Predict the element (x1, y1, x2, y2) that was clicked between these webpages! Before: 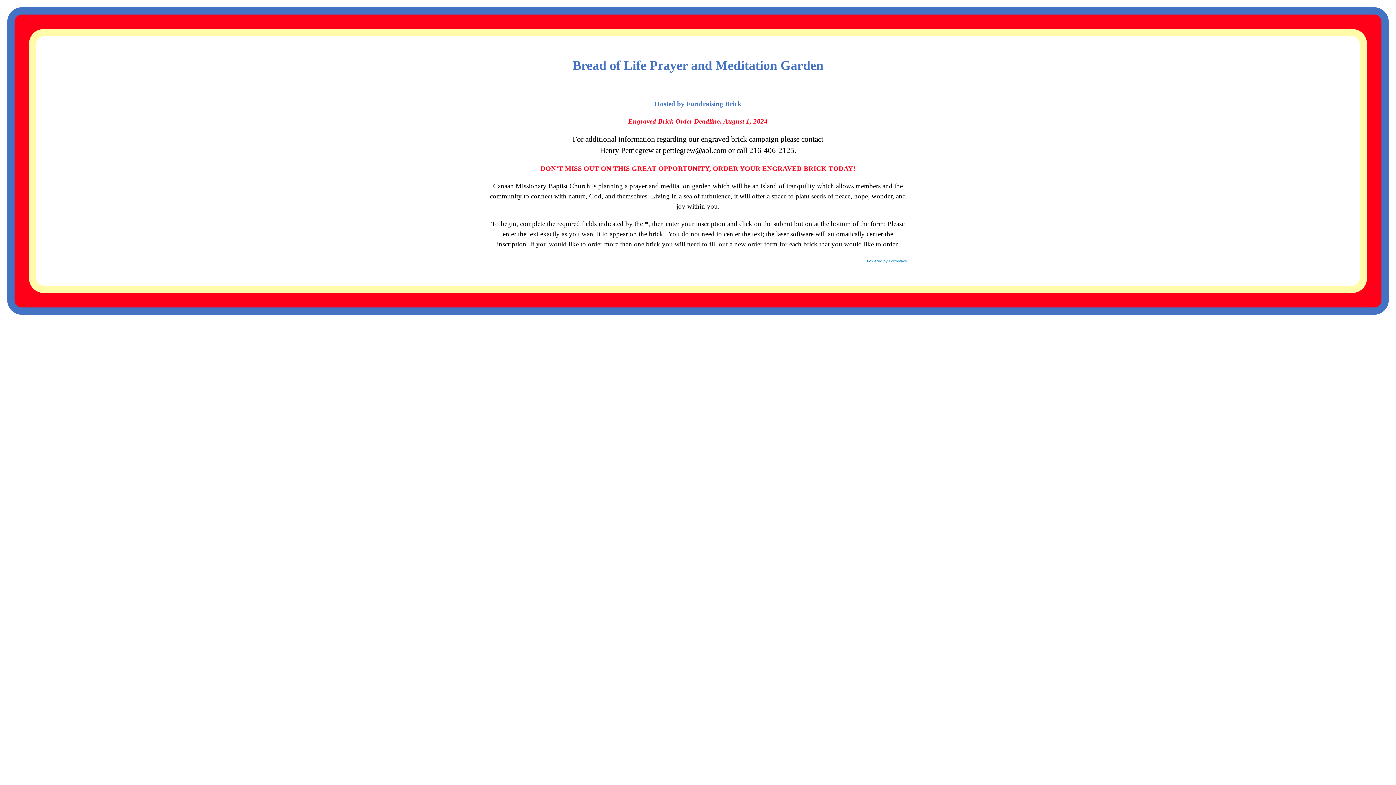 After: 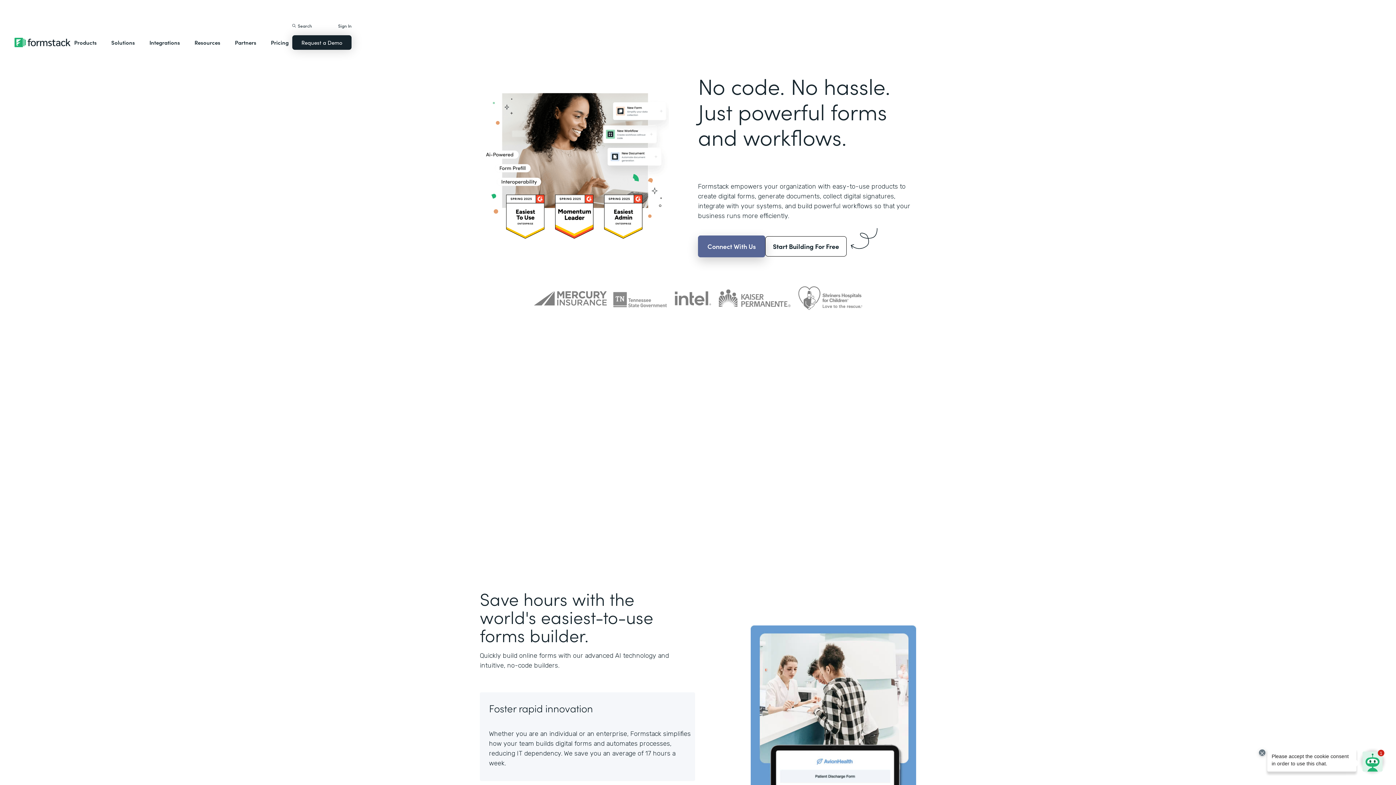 Action: bbox: (867, 258, 907, 263) label: Powered by Formstack